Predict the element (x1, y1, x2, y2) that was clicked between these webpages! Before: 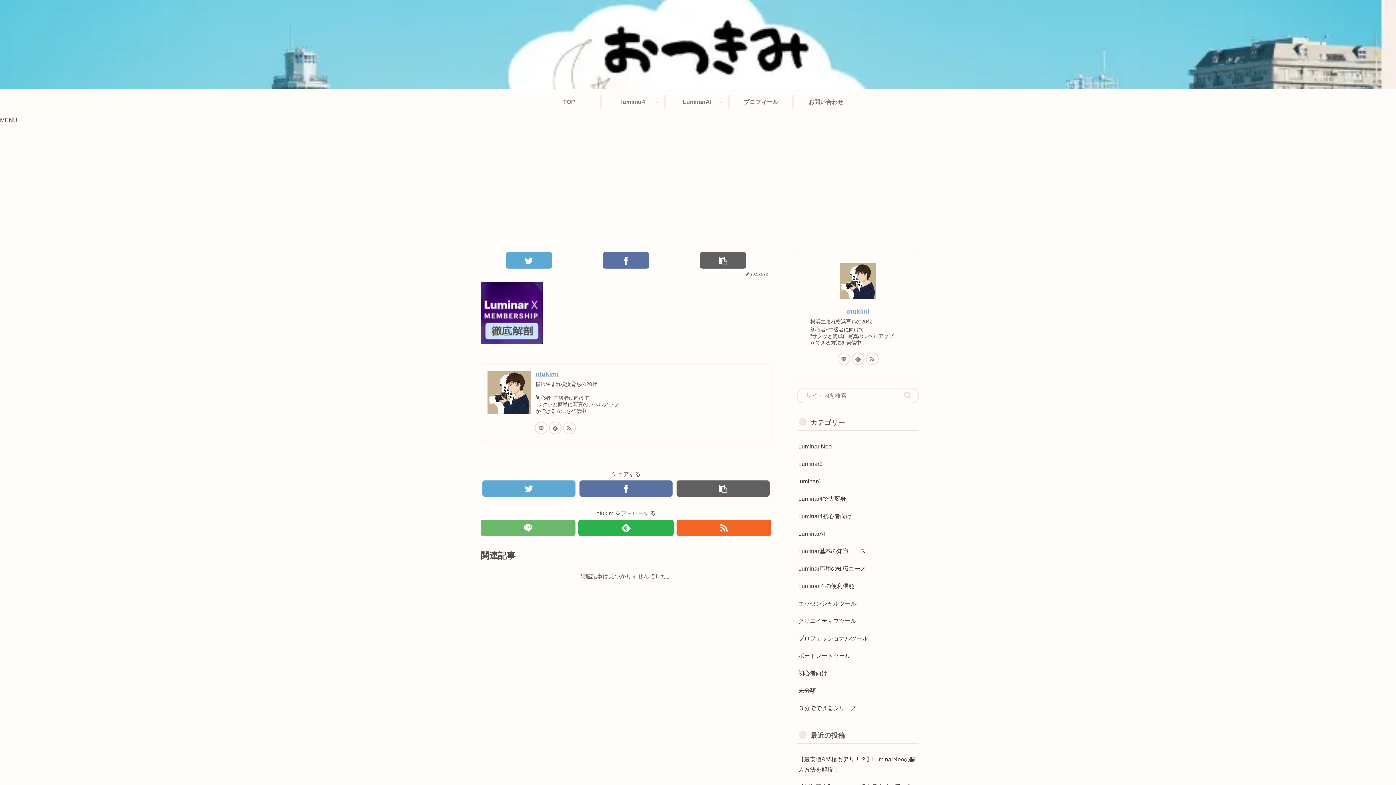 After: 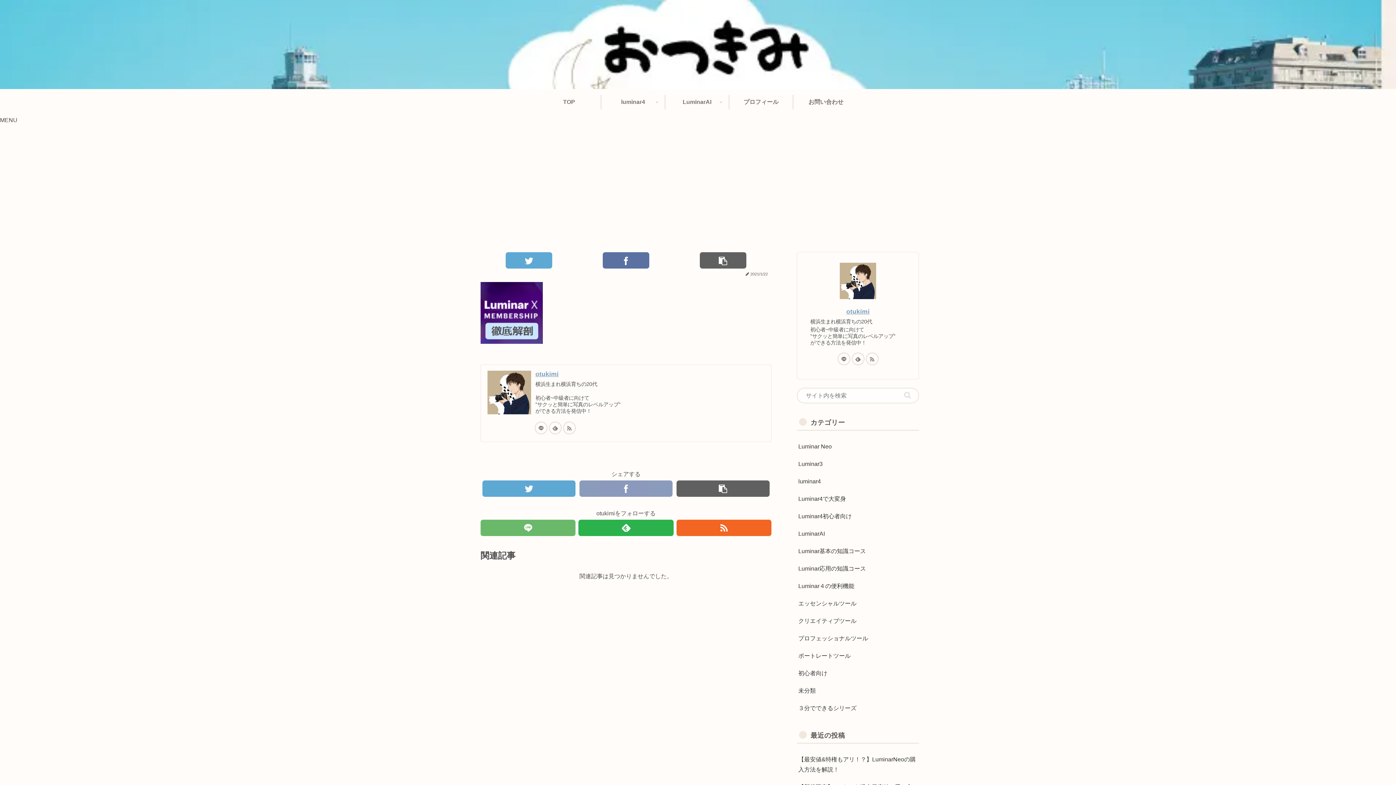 Action: bbox: (579, 480, 672, 496)